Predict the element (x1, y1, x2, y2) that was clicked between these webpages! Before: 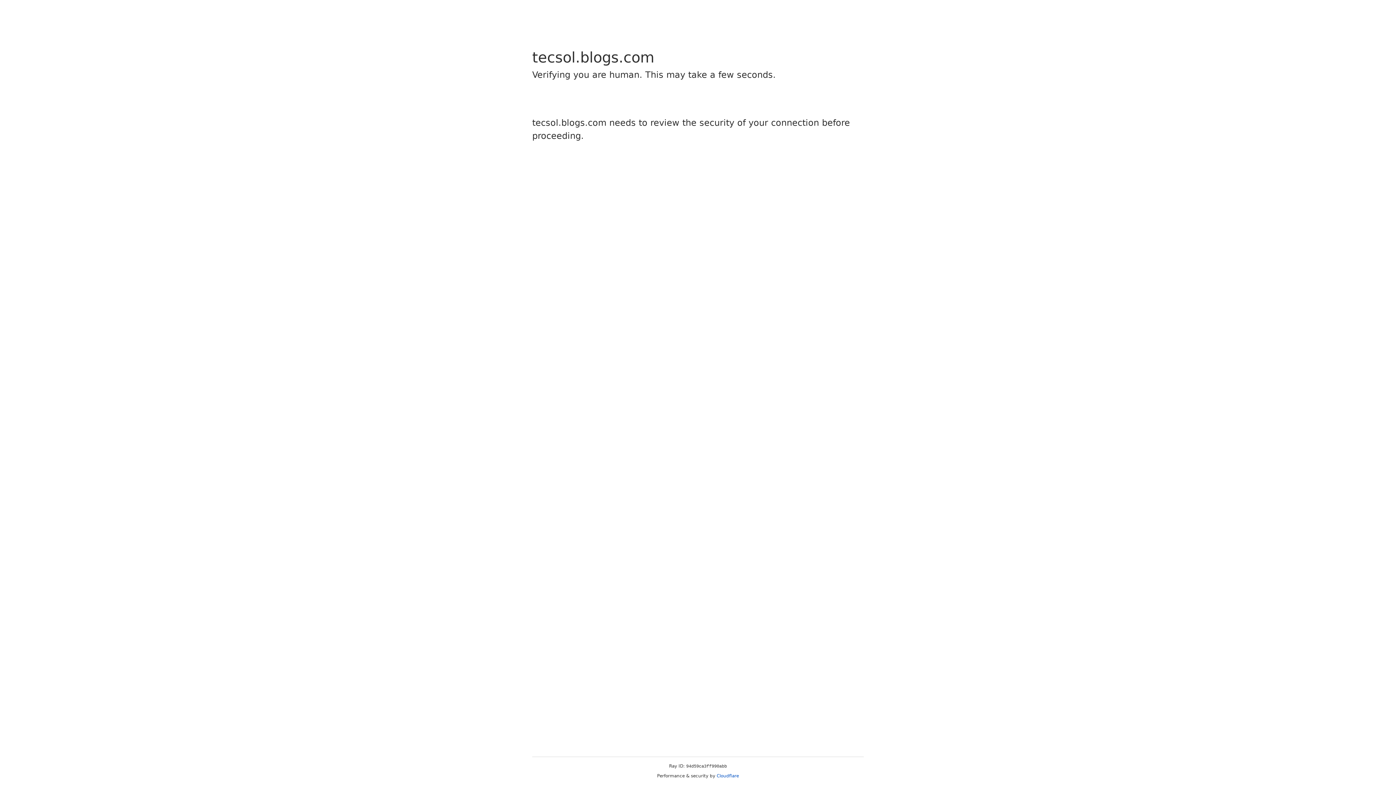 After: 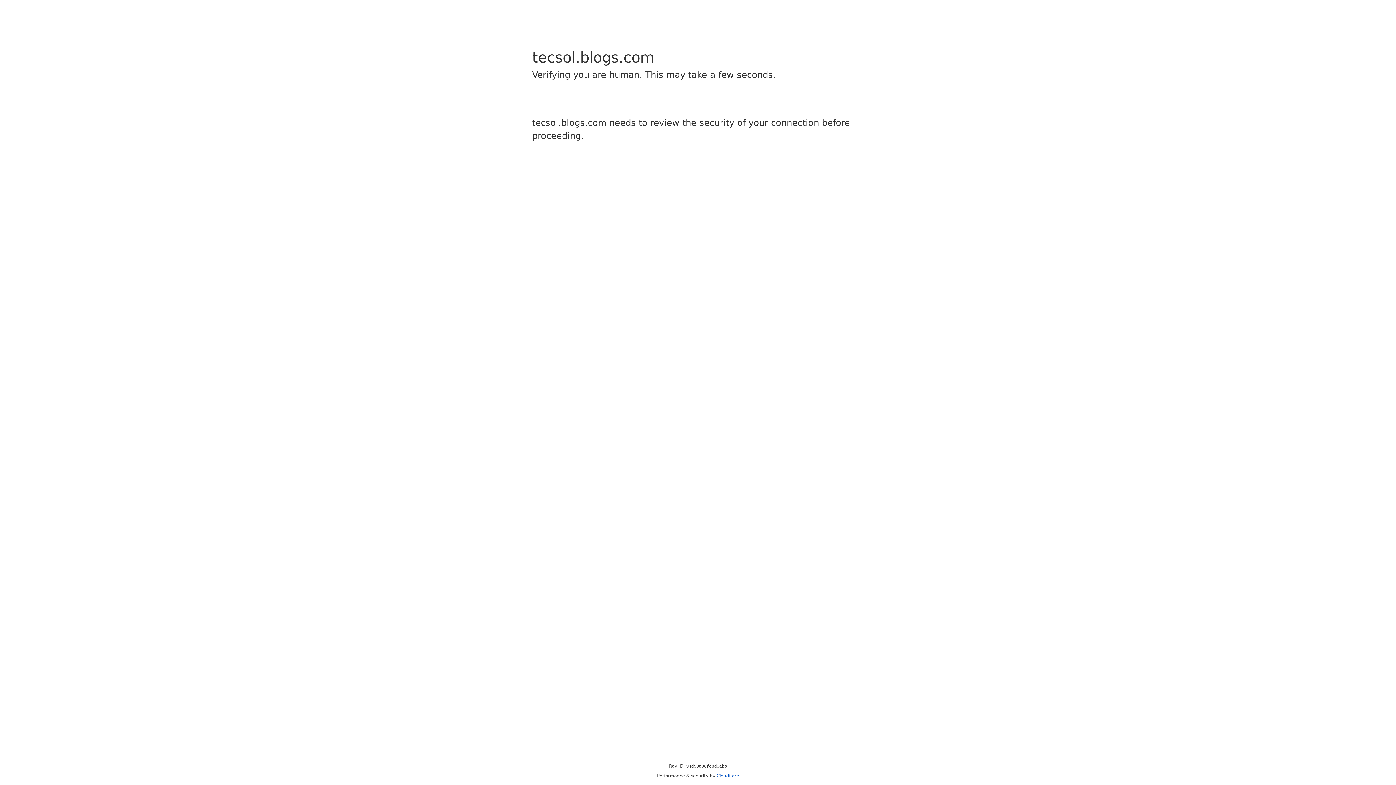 Action: label: Cloudflare bbox: (716, 773, 739, 778)